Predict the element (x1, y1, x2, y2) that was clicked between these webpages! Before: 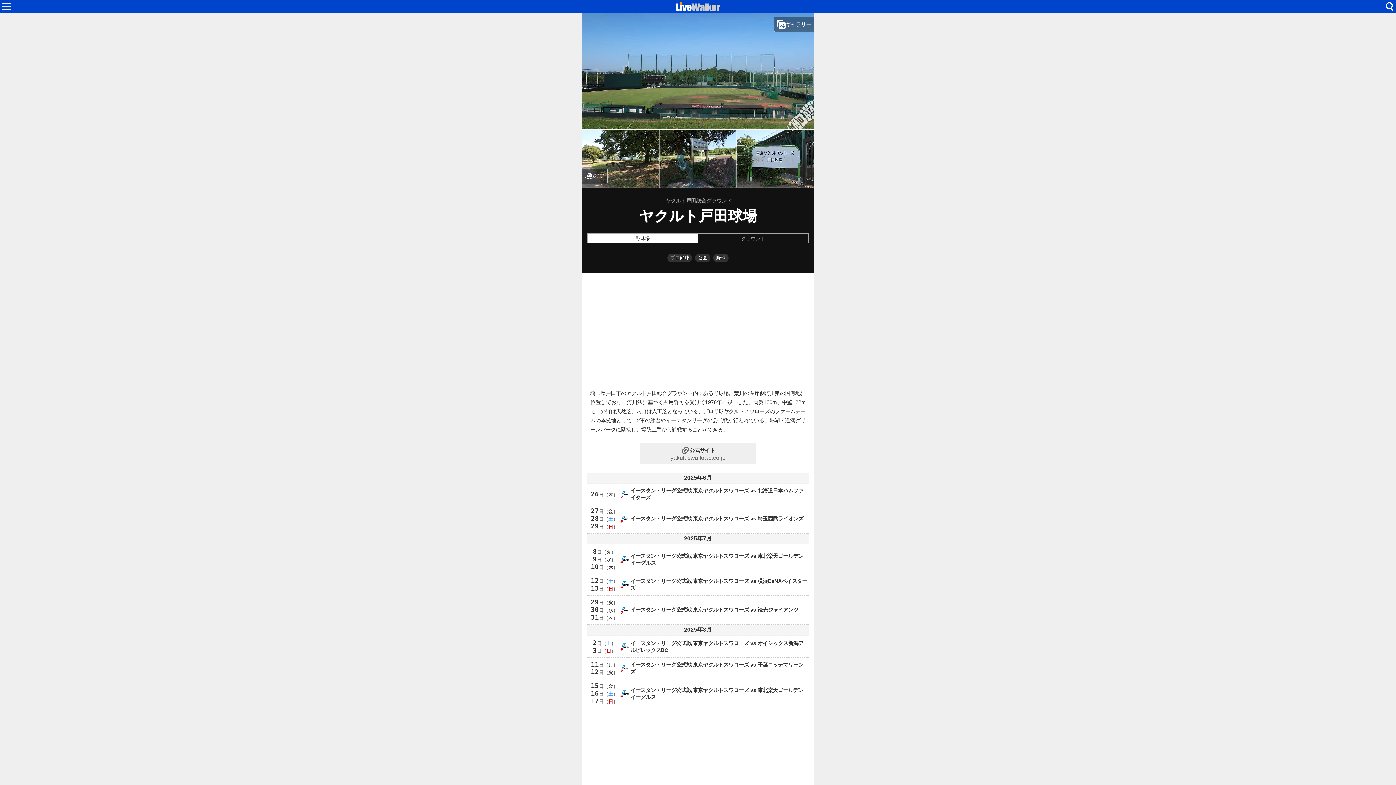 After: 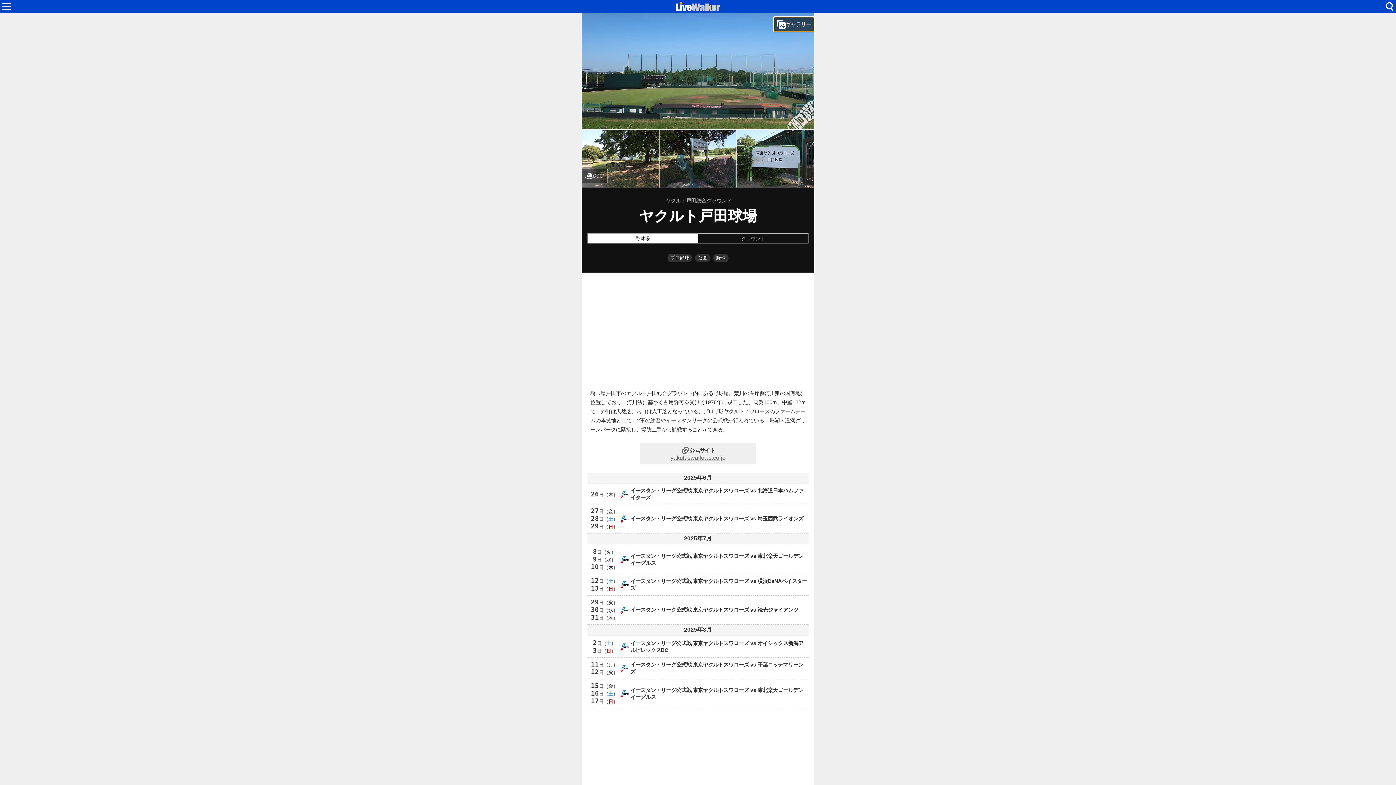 Action: bbox: (773, 16, 814, 32) label: ギャラリー